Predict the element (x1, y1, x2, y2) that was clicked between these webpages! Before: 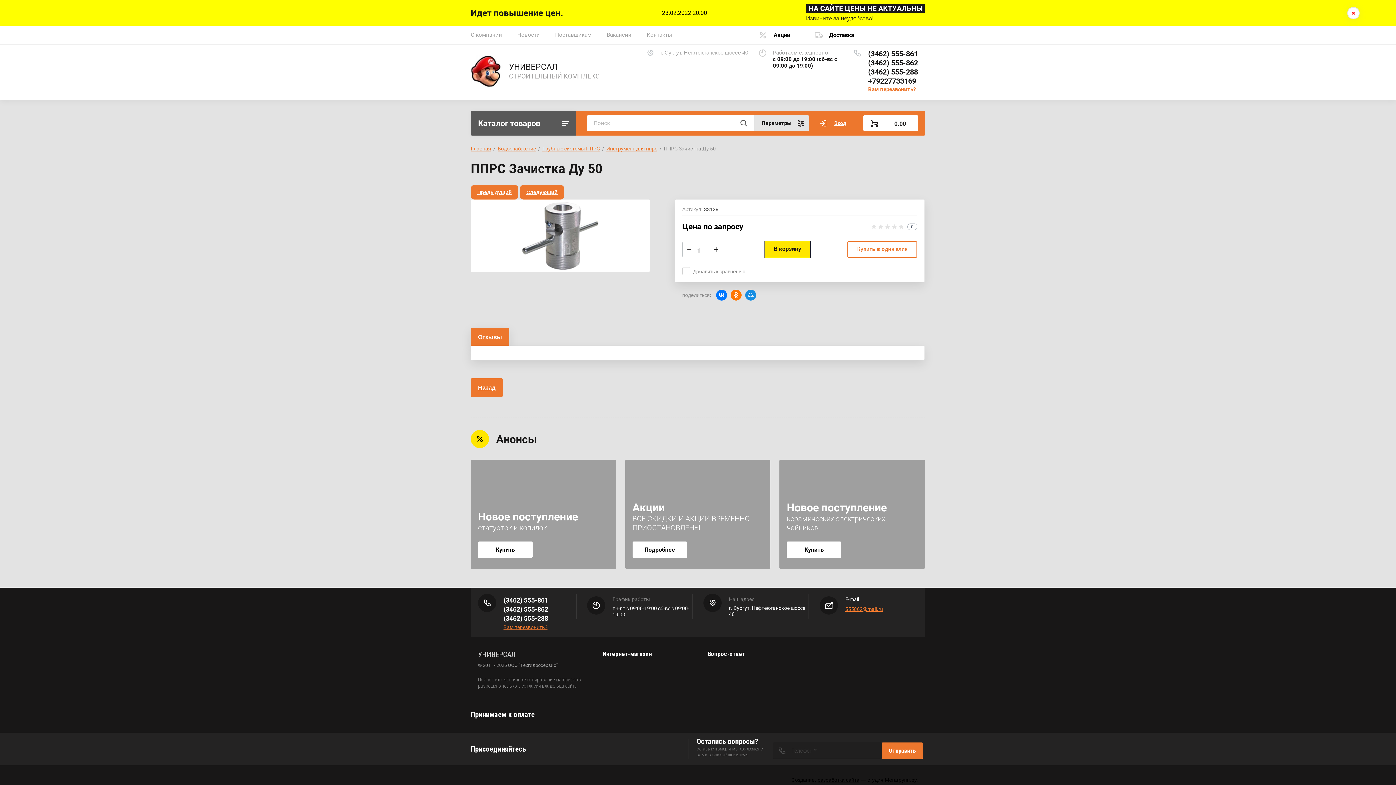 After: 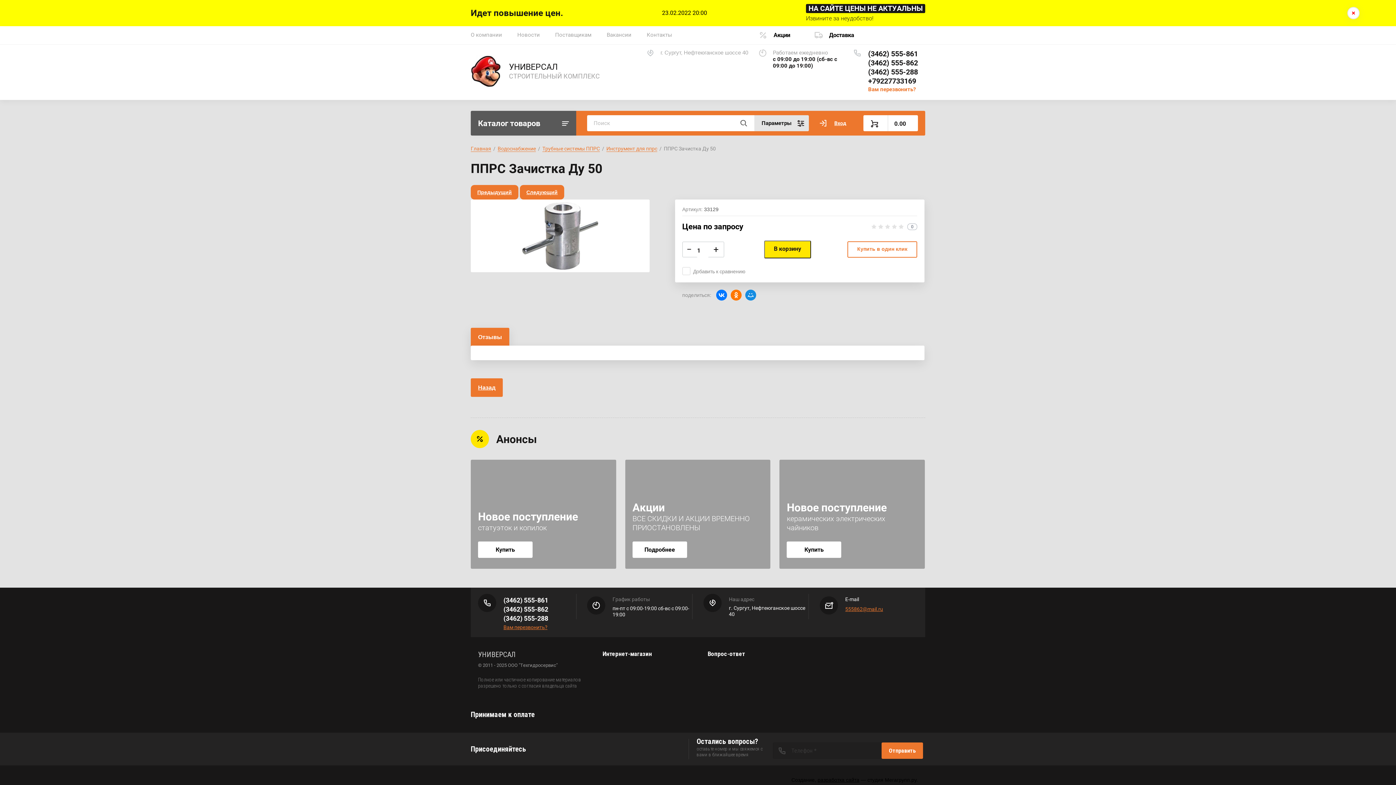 Action: bbox: (680, 704, 712, 725)